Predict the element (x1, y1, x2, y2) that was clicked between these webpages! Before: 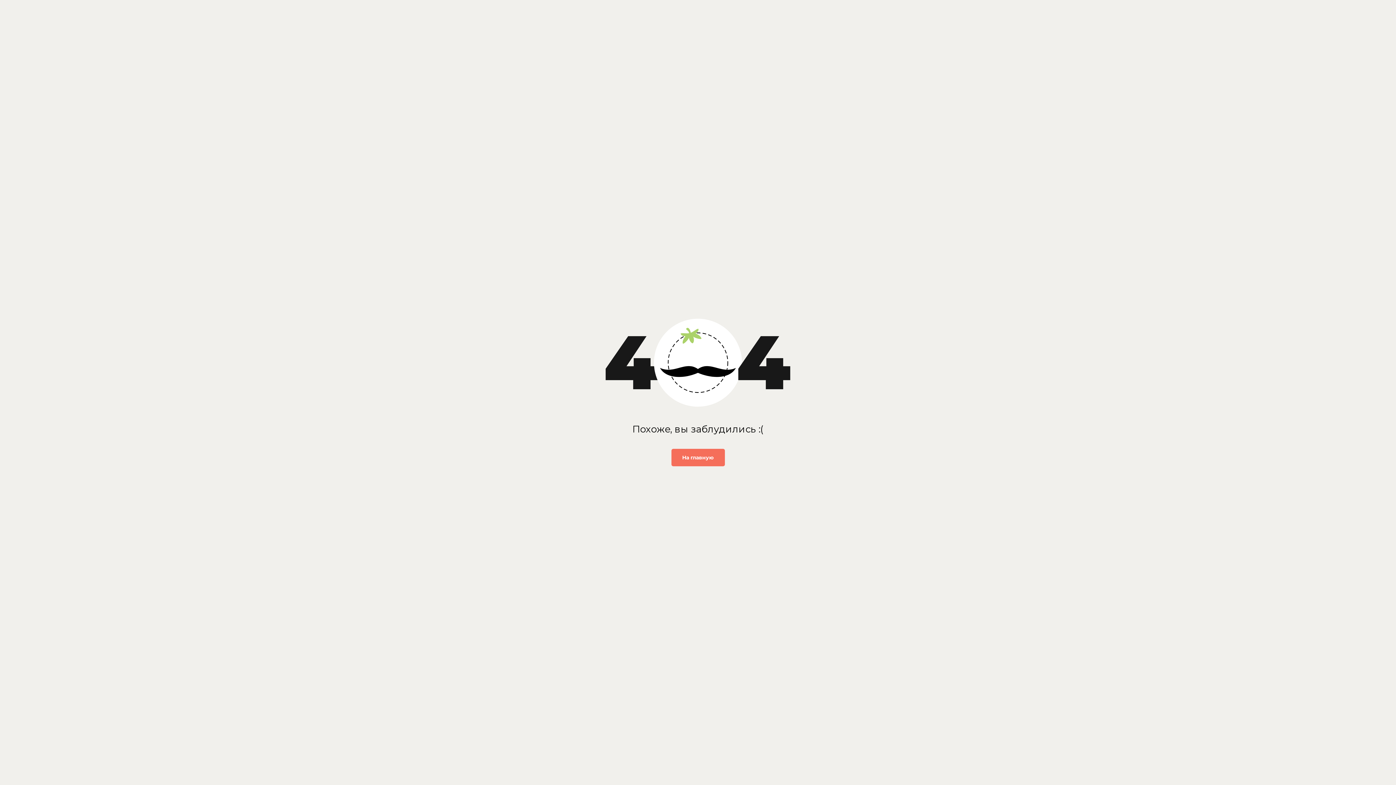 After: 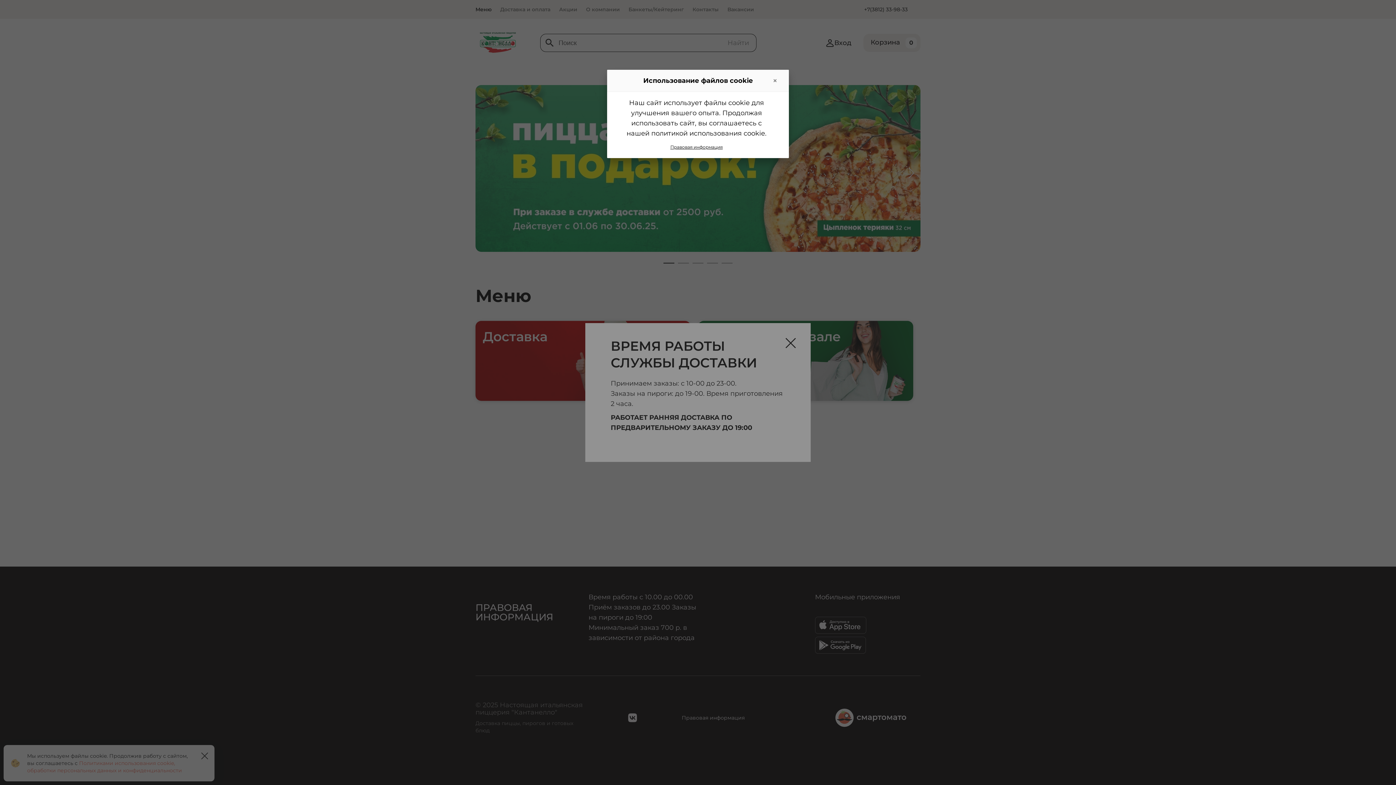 Action: bbox: (671, 449, 724, 466) label: На главную